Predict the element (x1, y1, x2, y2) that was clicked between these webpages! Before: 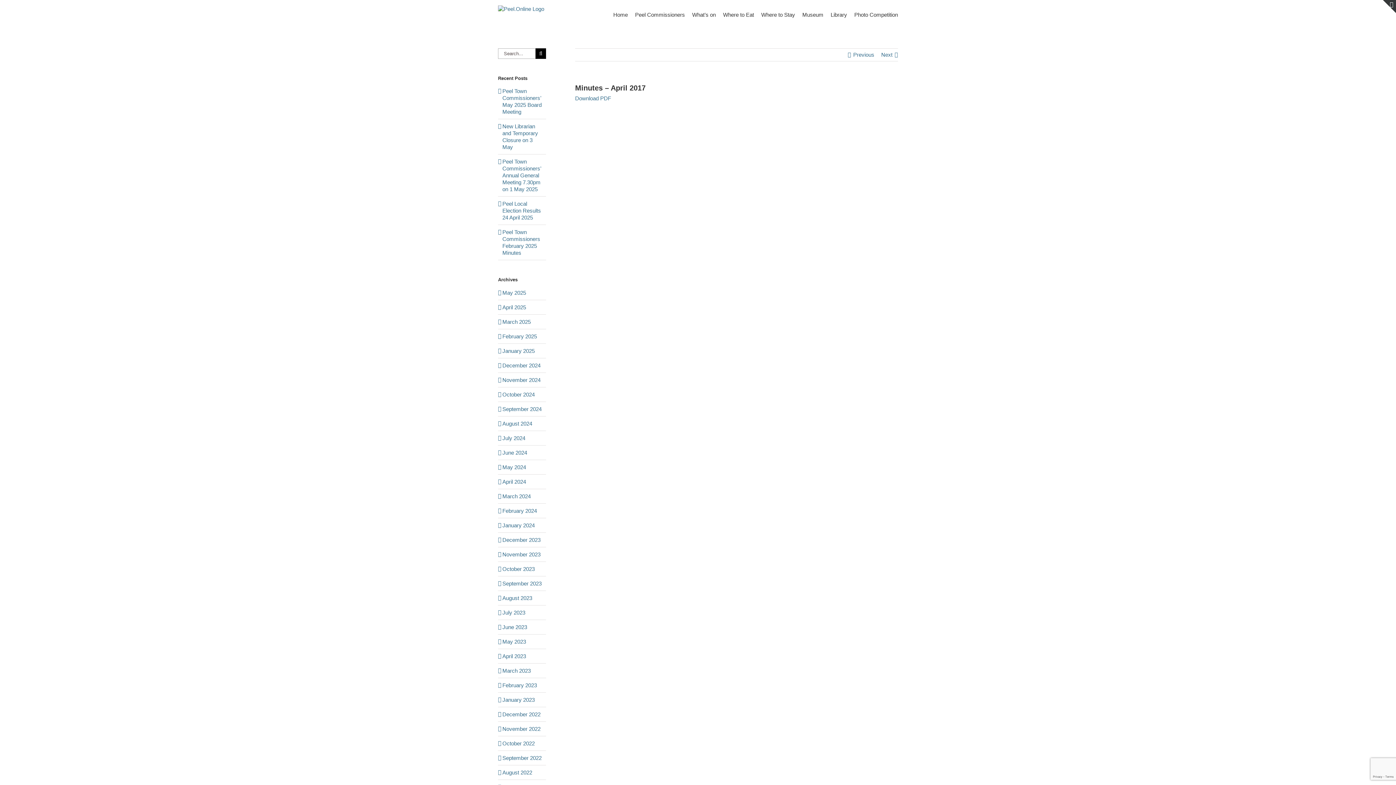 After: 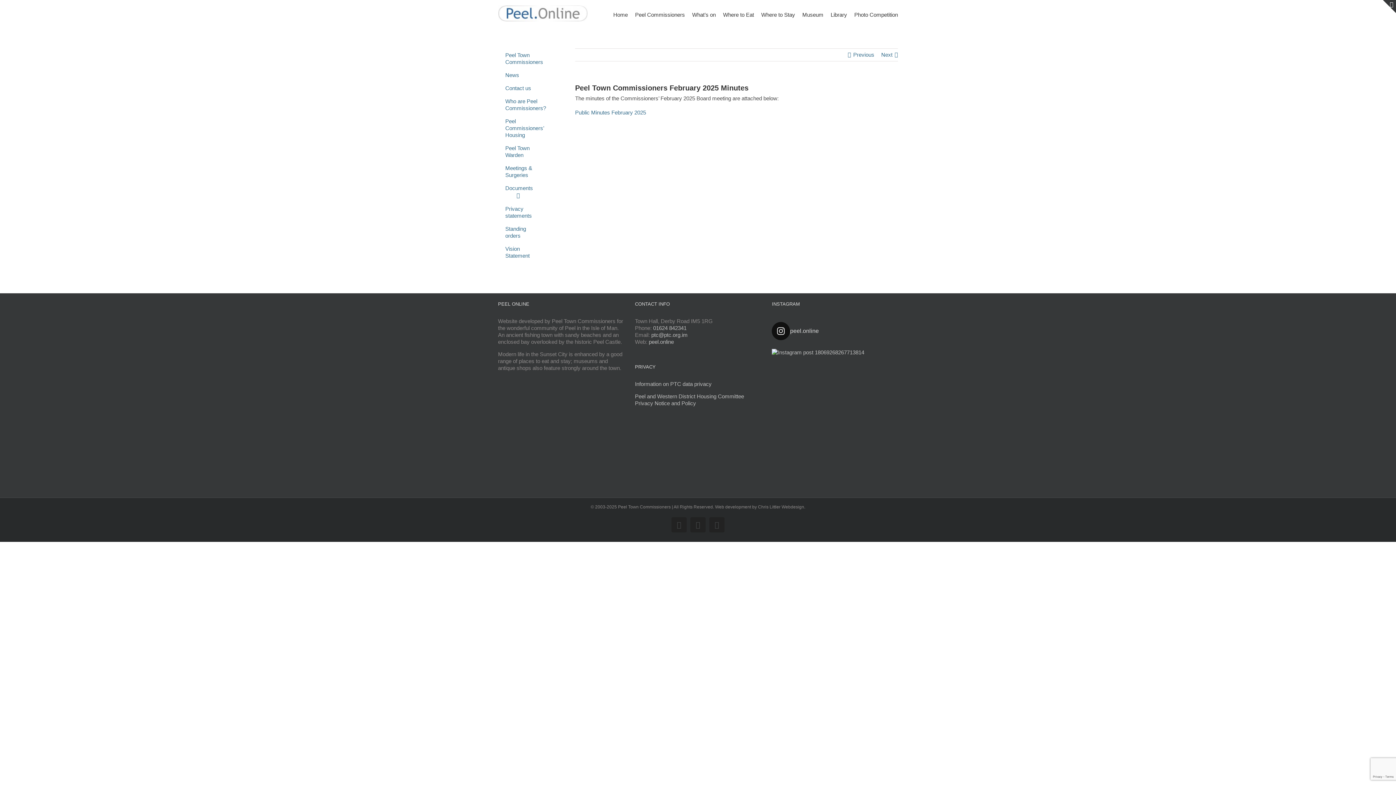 Action: bbox: (502, 229, 540, 256) label: Peel Town Commissioners February 2025 Minutes